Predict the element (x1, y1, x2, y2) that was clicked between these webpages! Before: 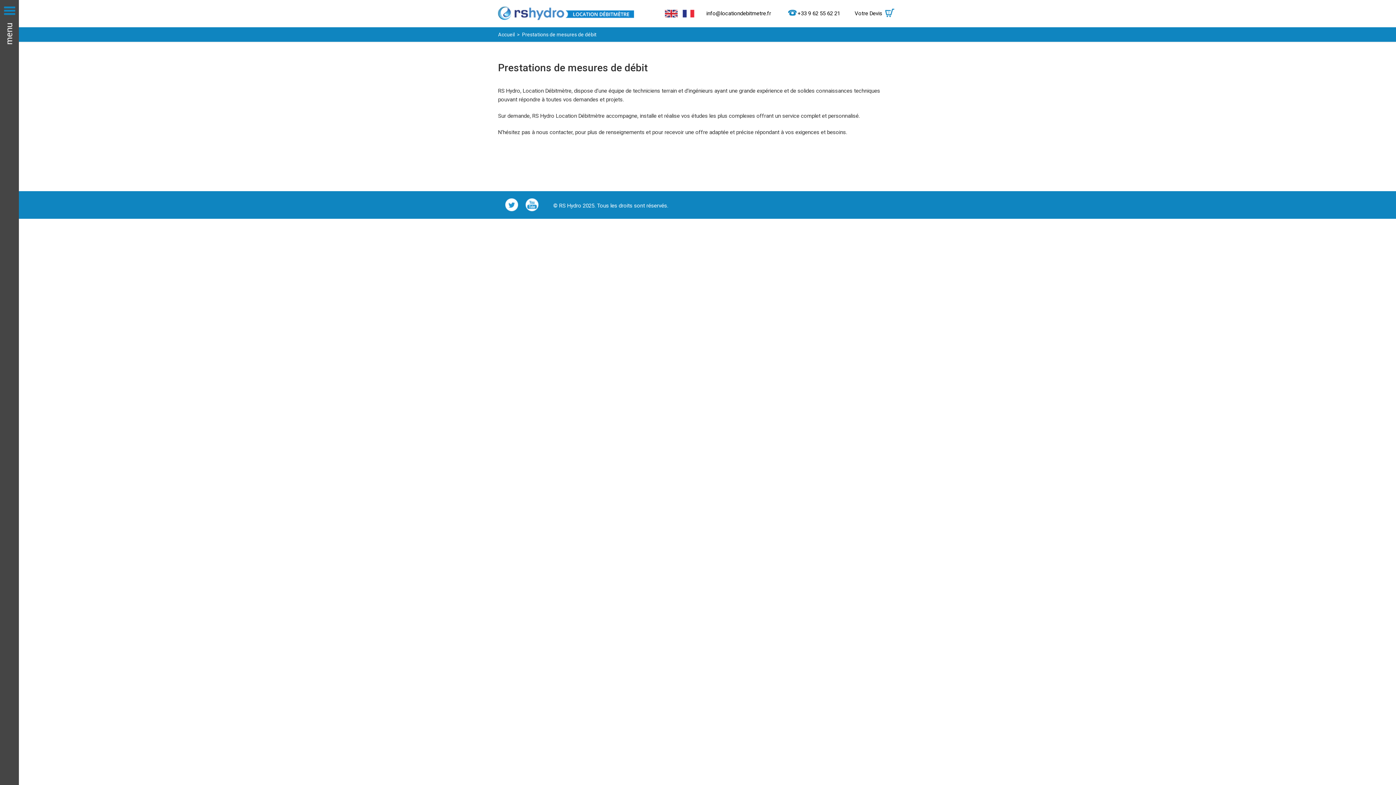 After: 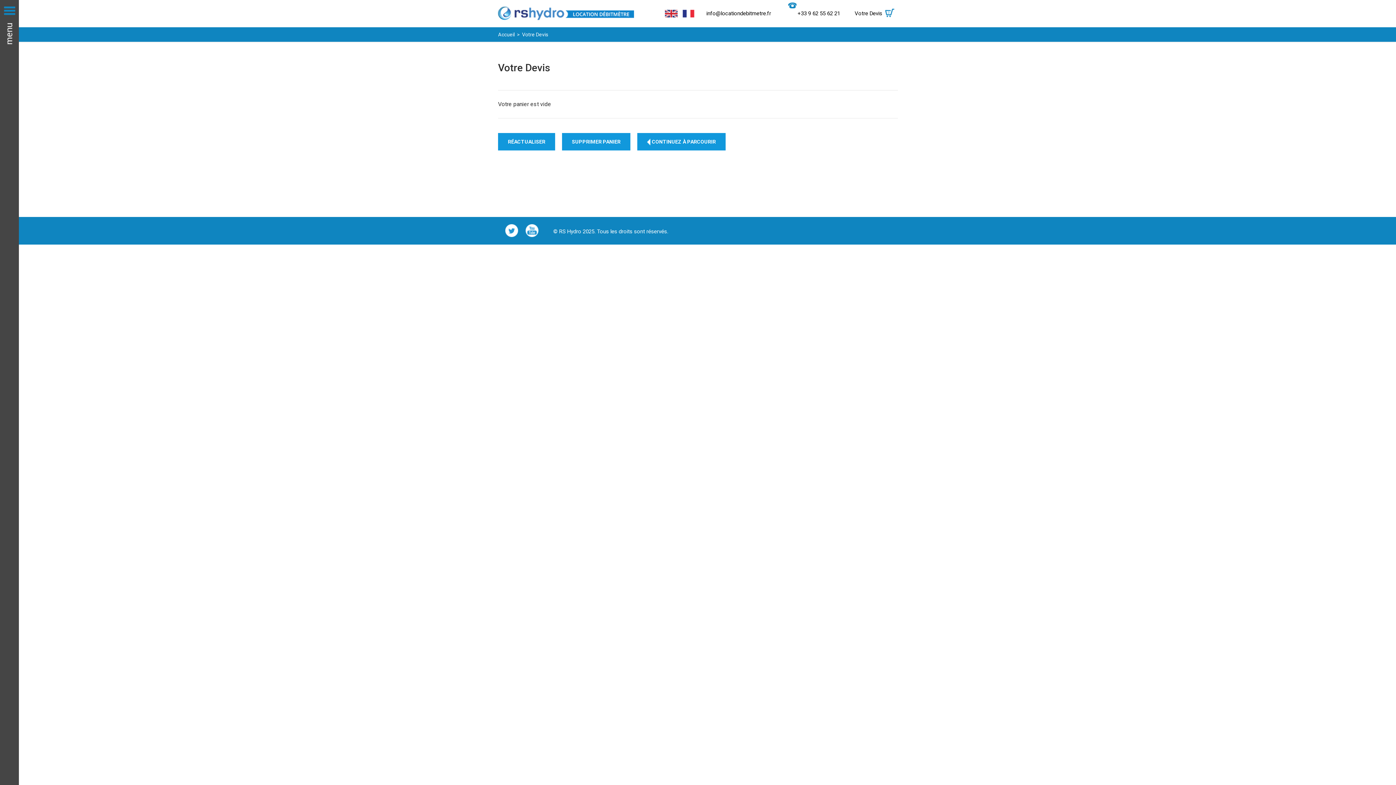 Action: label: Votre Devis
0 bbox: (854, 0, 898, 27)